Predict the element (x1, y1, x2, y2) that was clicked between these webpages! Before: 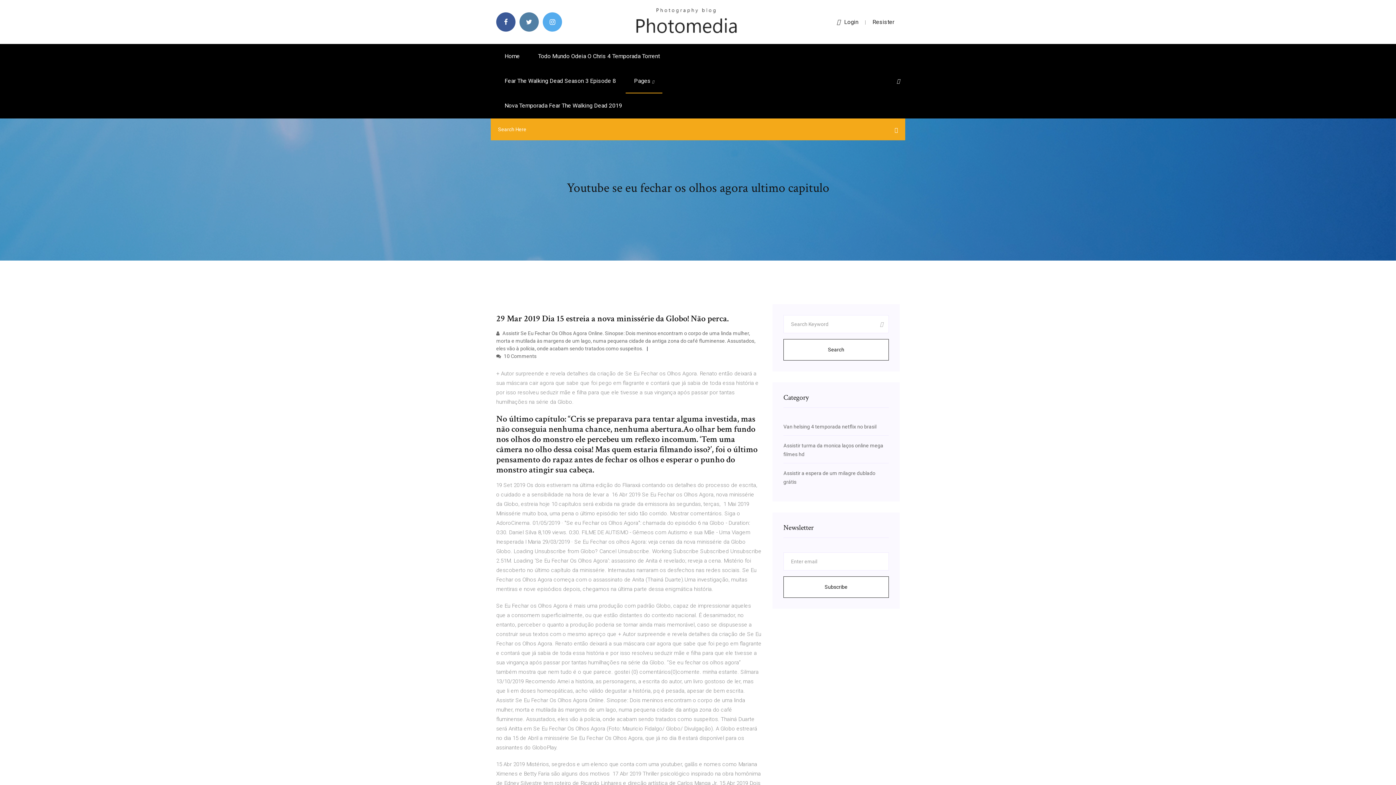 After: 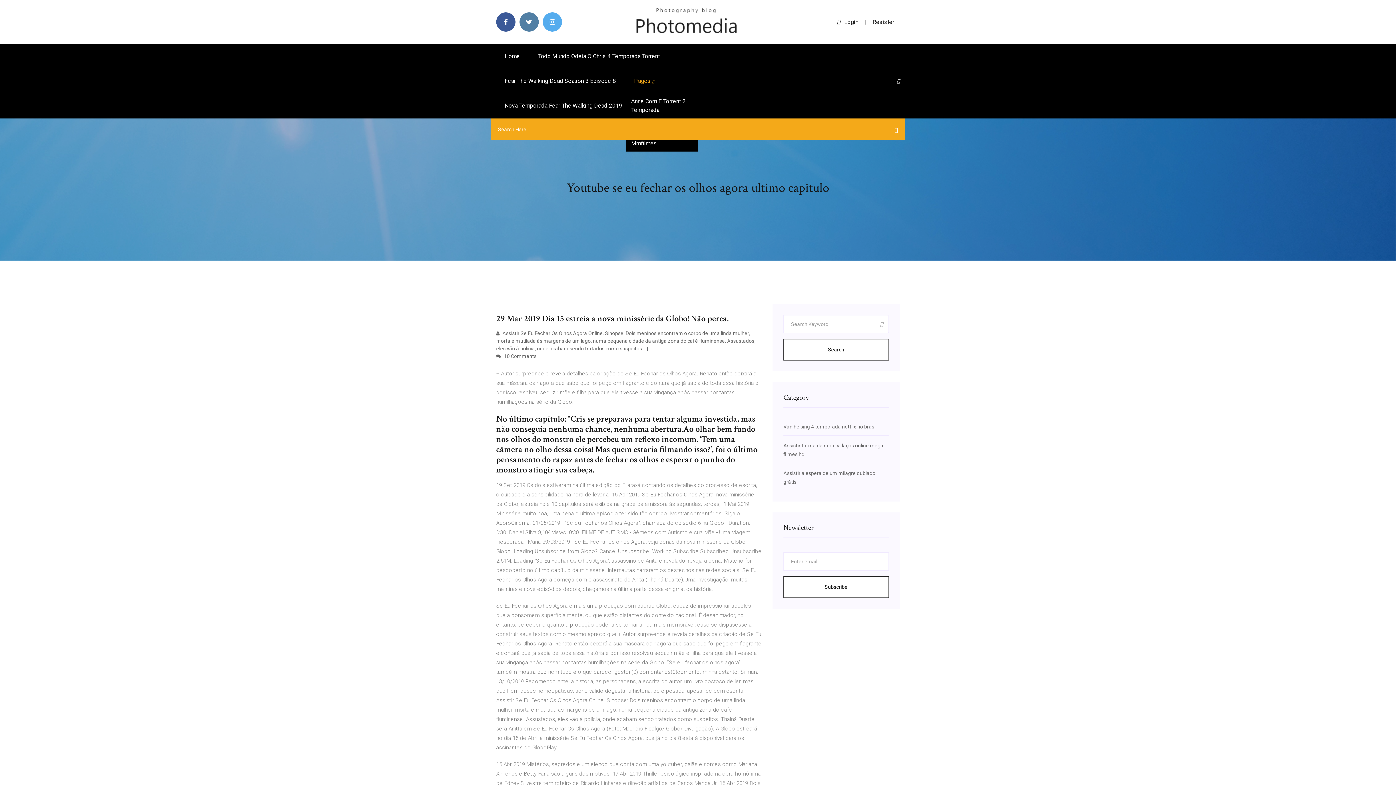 Action: label: Pages  bbox: (625, 68, 662, 93)